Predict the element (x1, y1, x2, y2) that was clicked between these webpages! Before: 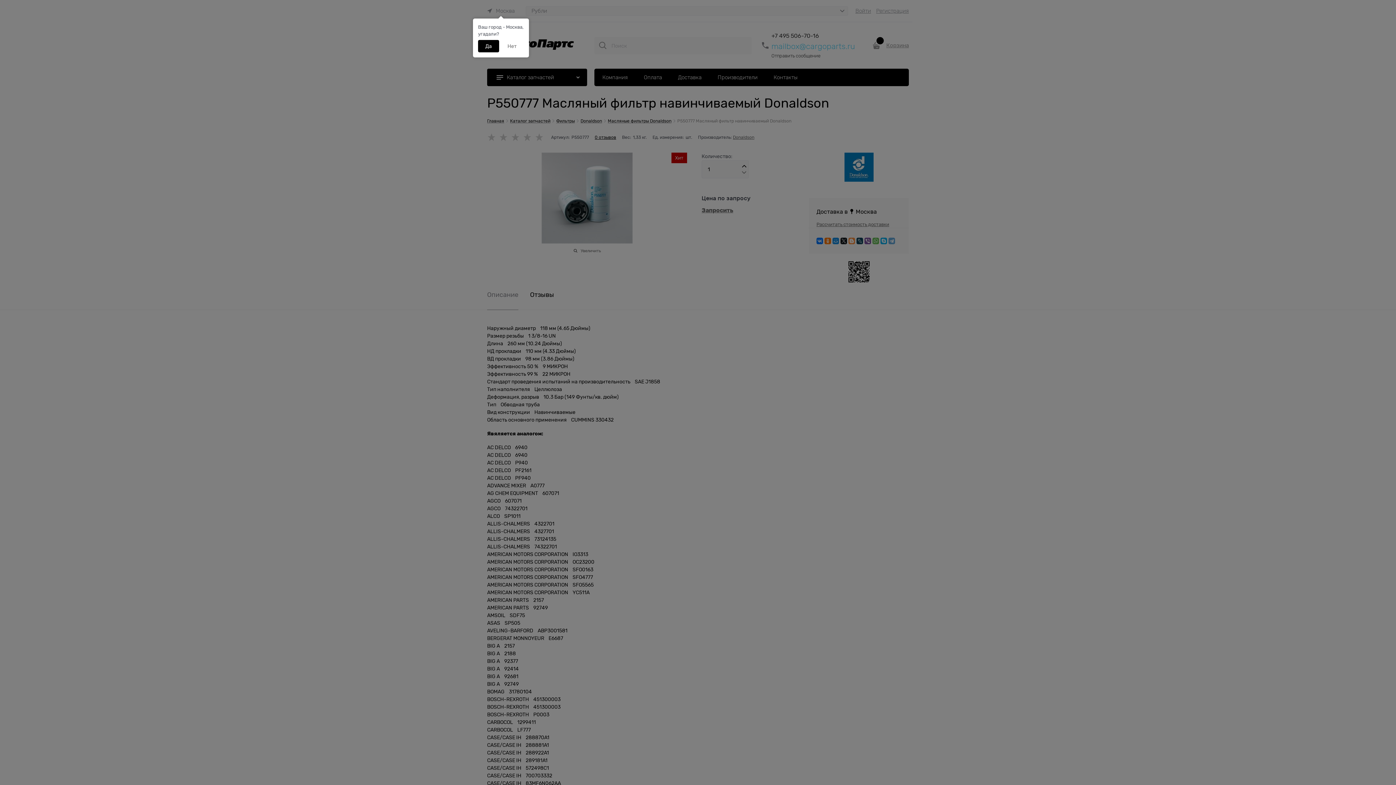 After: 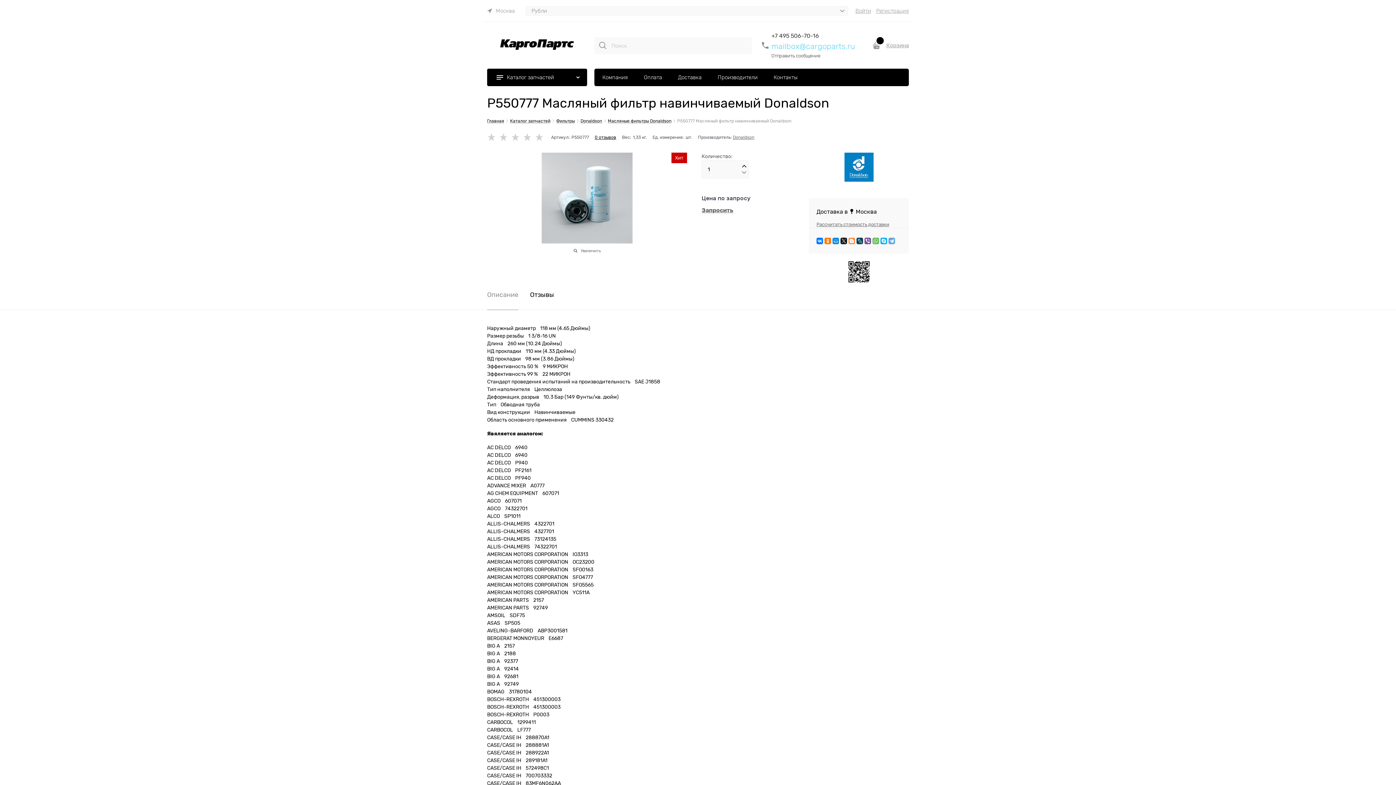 Action: bbox: (478, 40, 499, 52) label: Да